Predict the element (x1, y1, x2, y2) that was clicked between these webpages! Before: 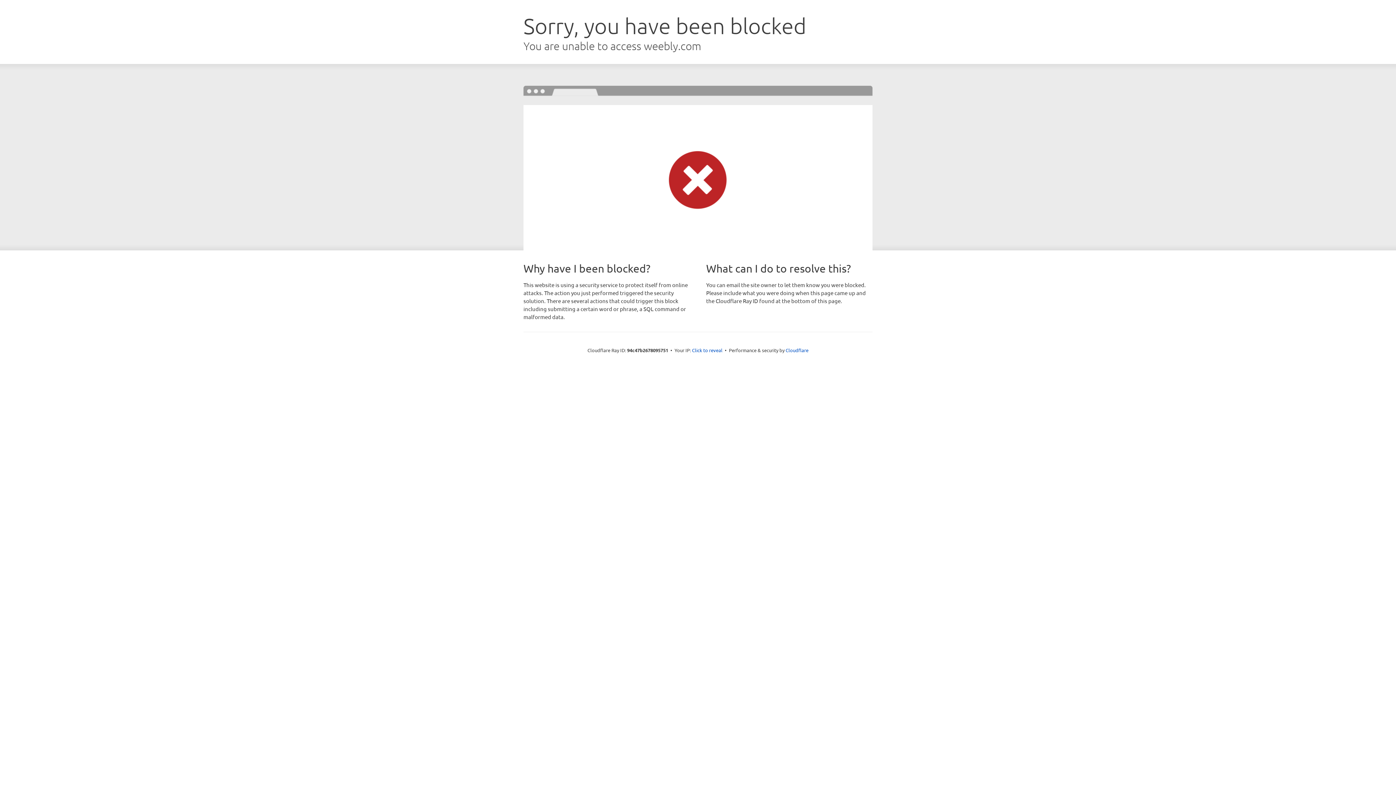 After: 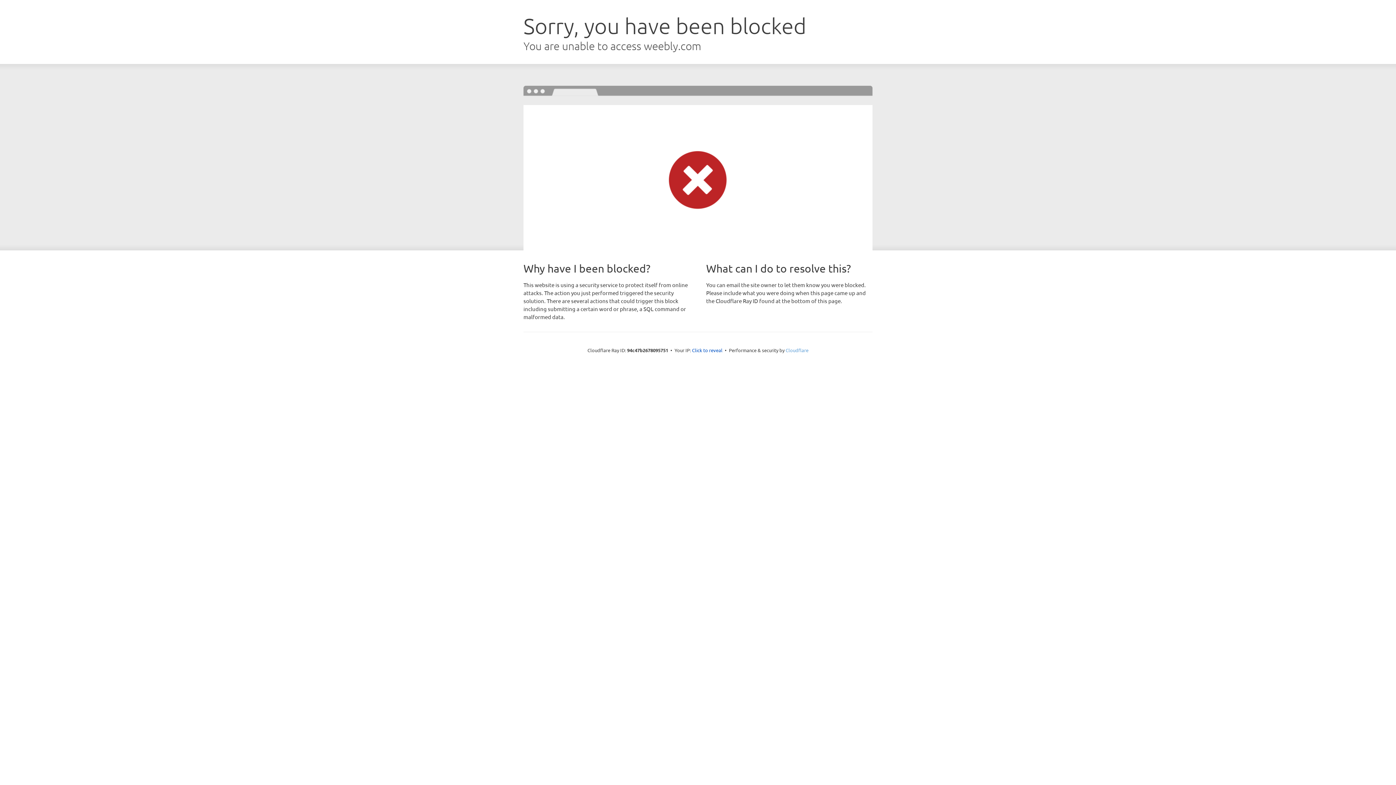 Action: bbox: (785, 347, 808, 353) label: Cloudflare